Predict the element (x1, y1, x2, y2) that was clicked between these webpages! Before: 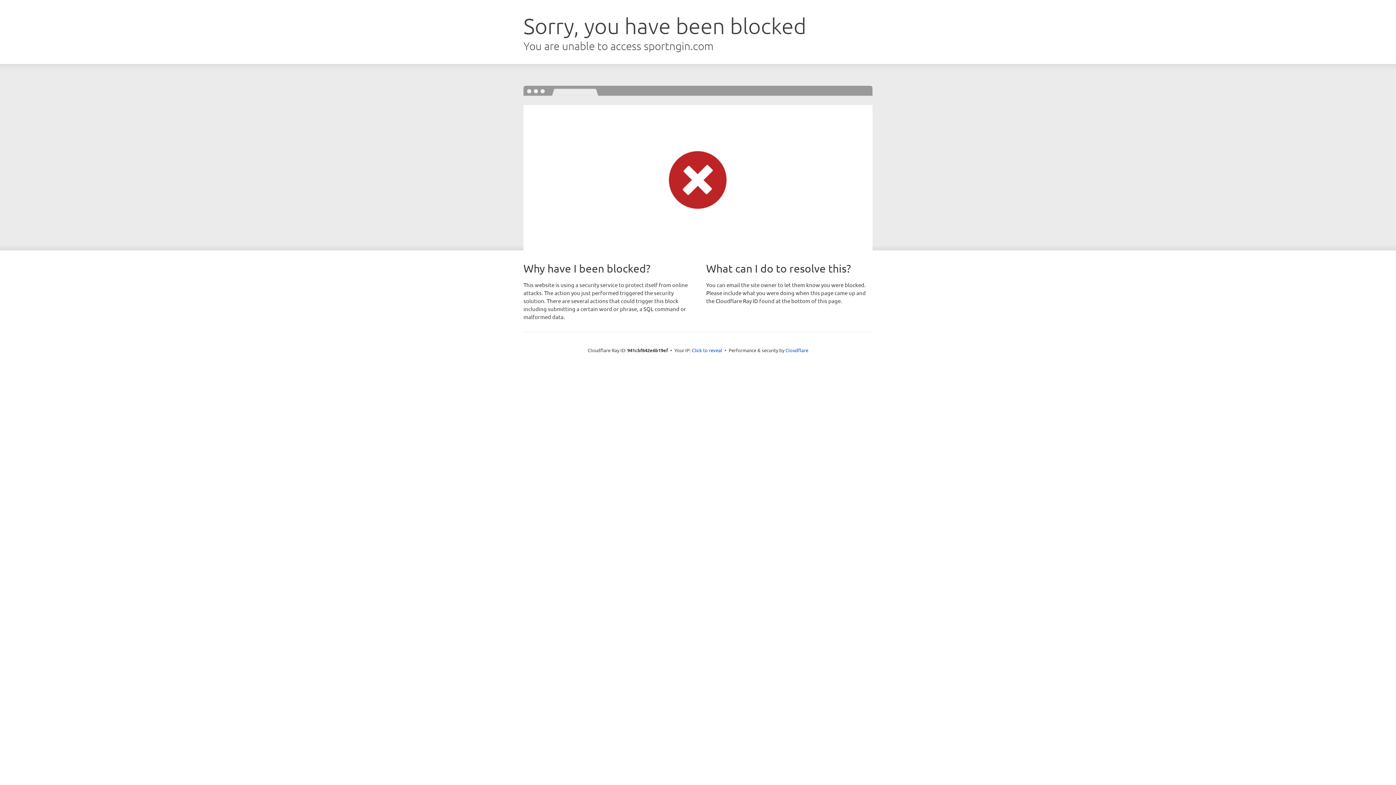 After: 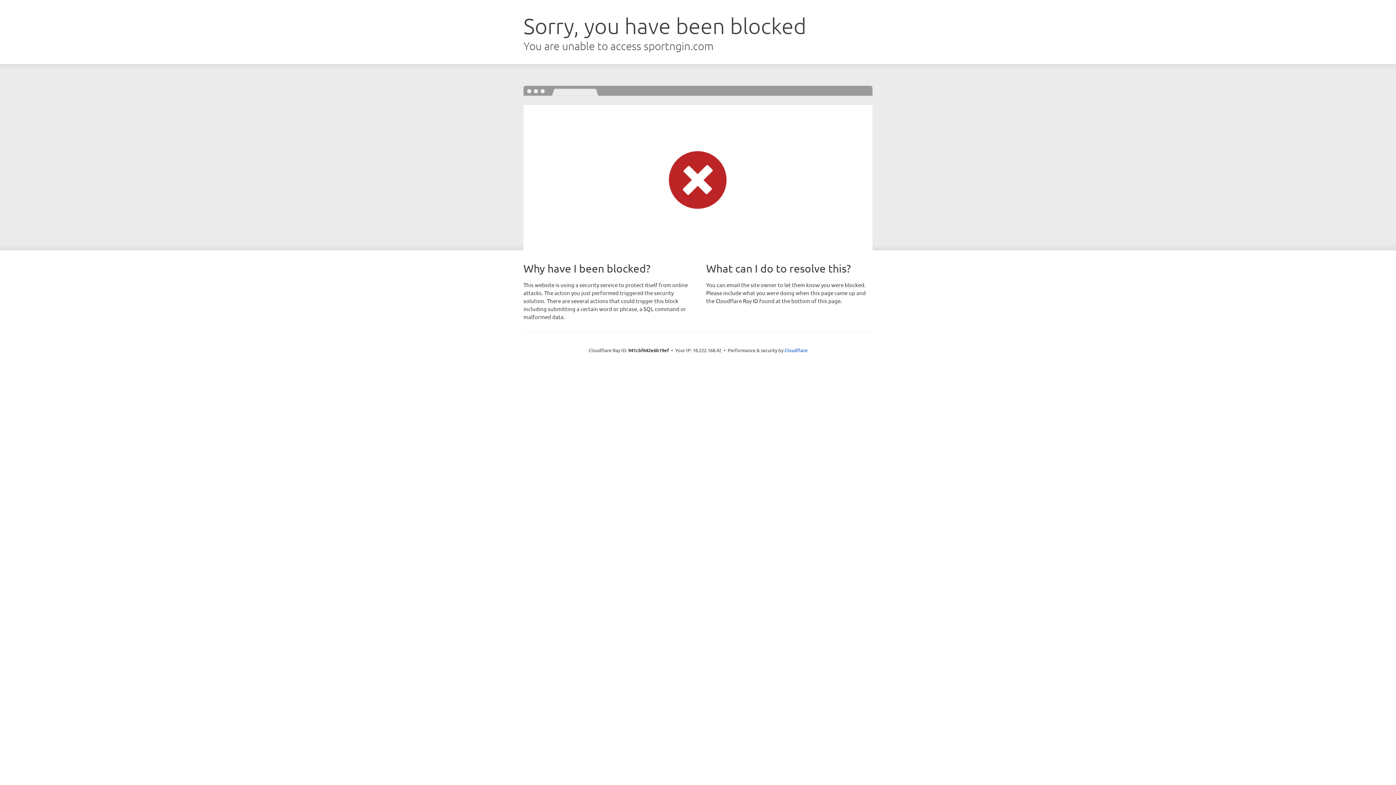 Action: bbox: (692, 346, 722, 353) label: Click to reveal